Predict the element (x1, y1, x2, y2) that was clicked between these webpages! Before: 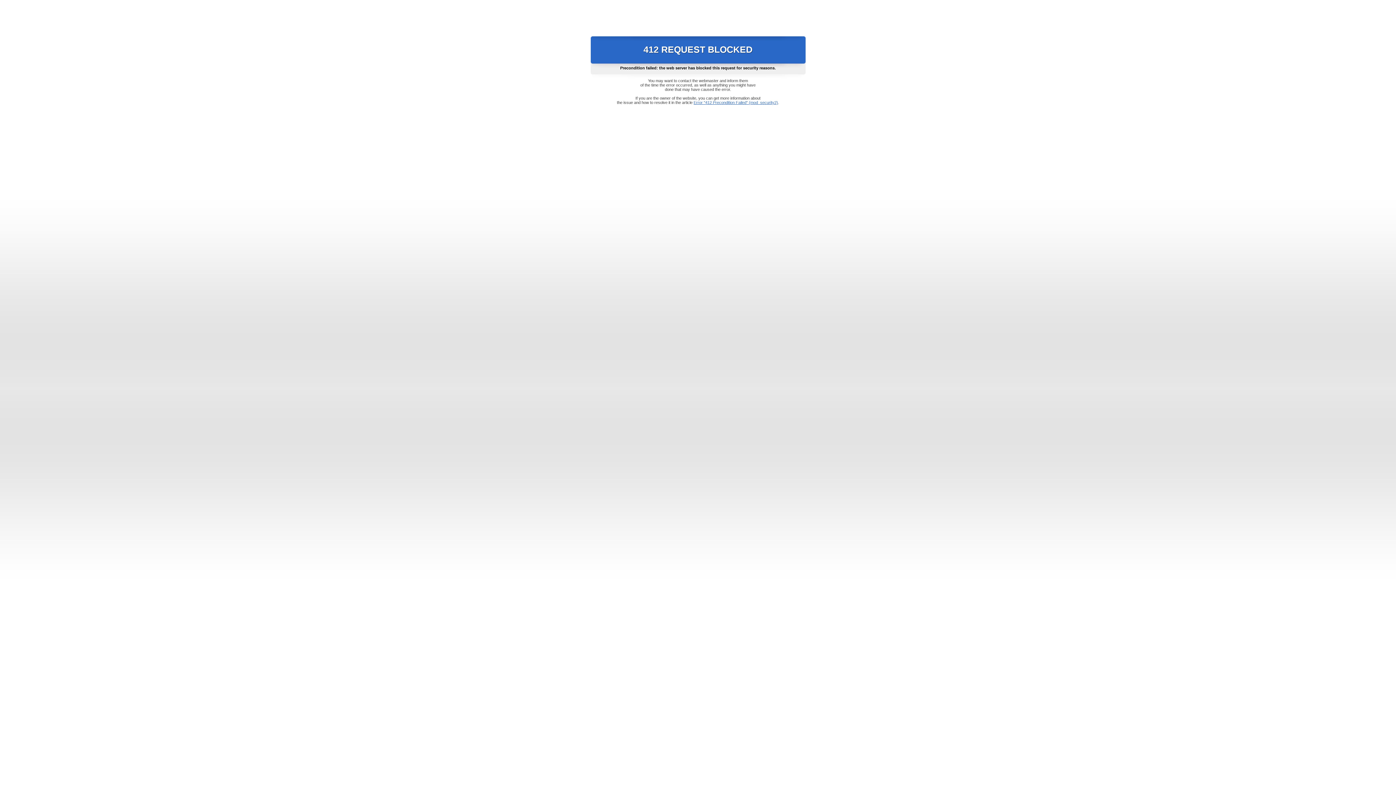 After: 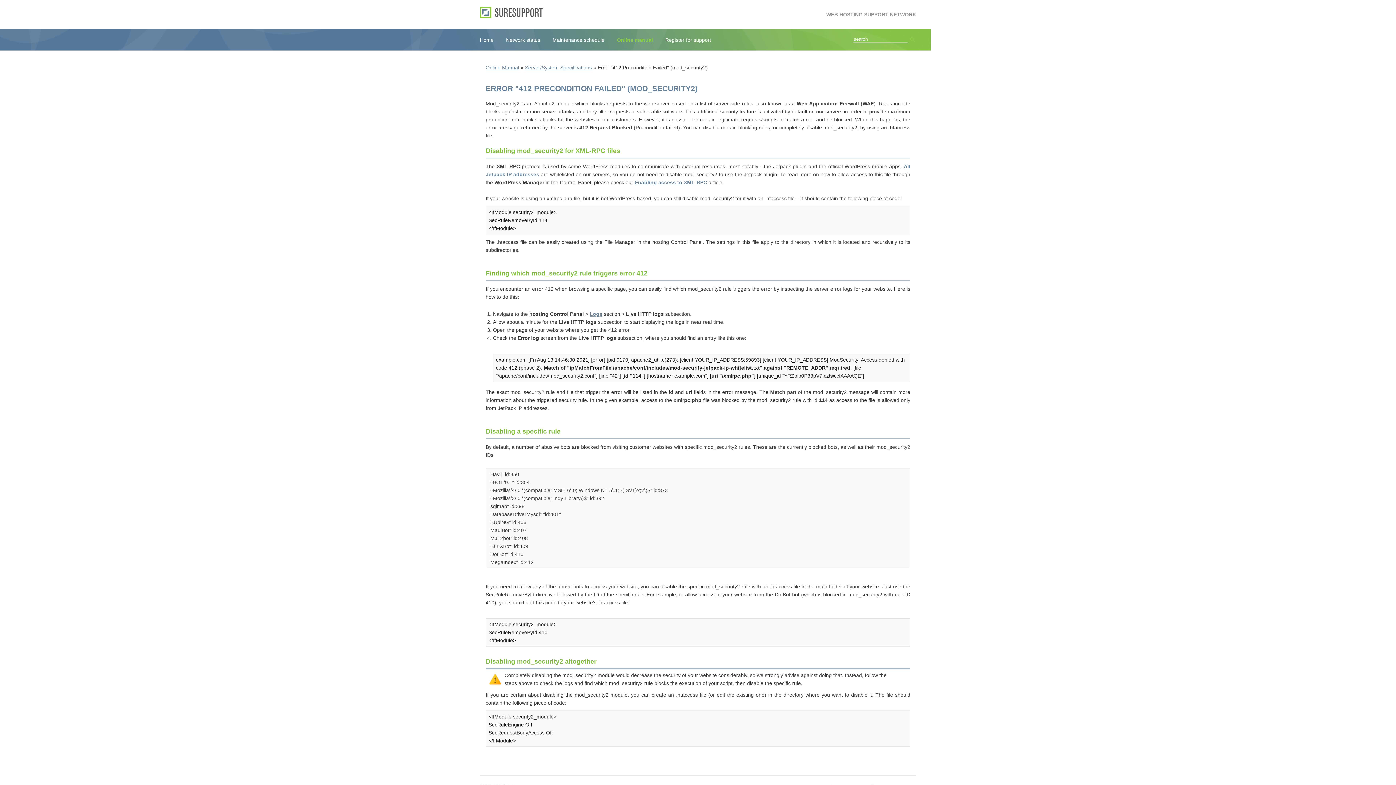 Action: label: Error "412 Precondition Failed" (mod_security2) bbox: (693, 100, 778, 104)